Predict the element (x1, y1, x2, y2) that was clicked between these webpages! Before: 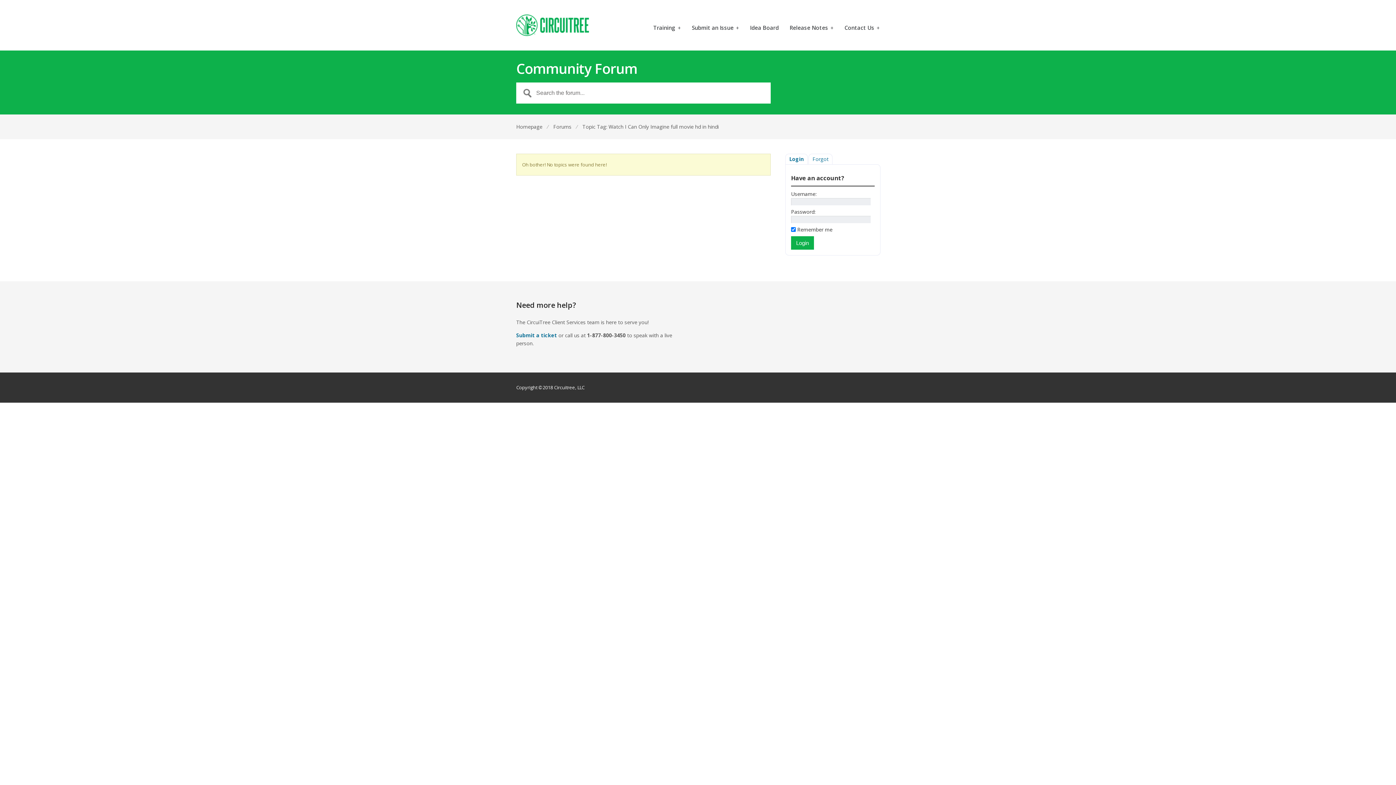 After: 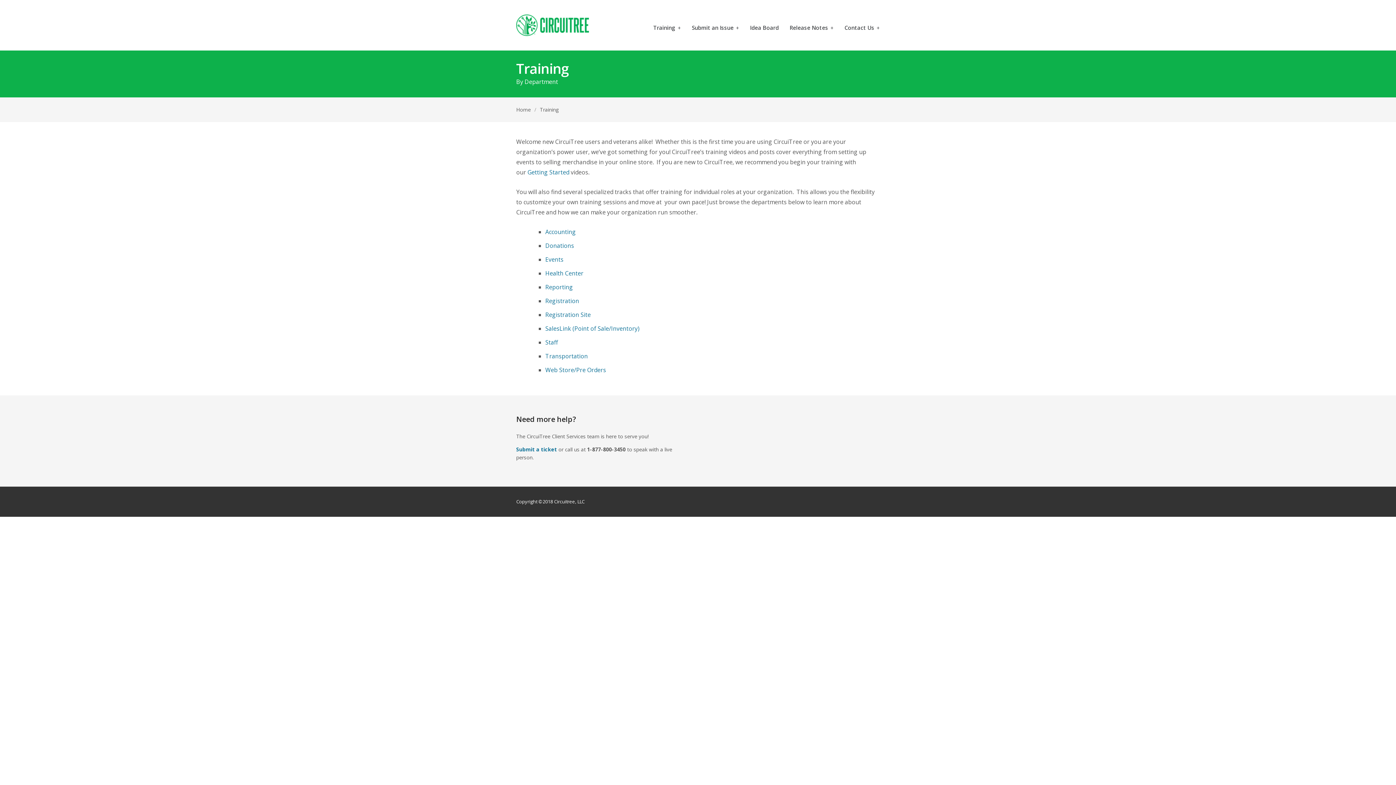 Action: label: Training
+ bbox: (653, 25, 681, 36)